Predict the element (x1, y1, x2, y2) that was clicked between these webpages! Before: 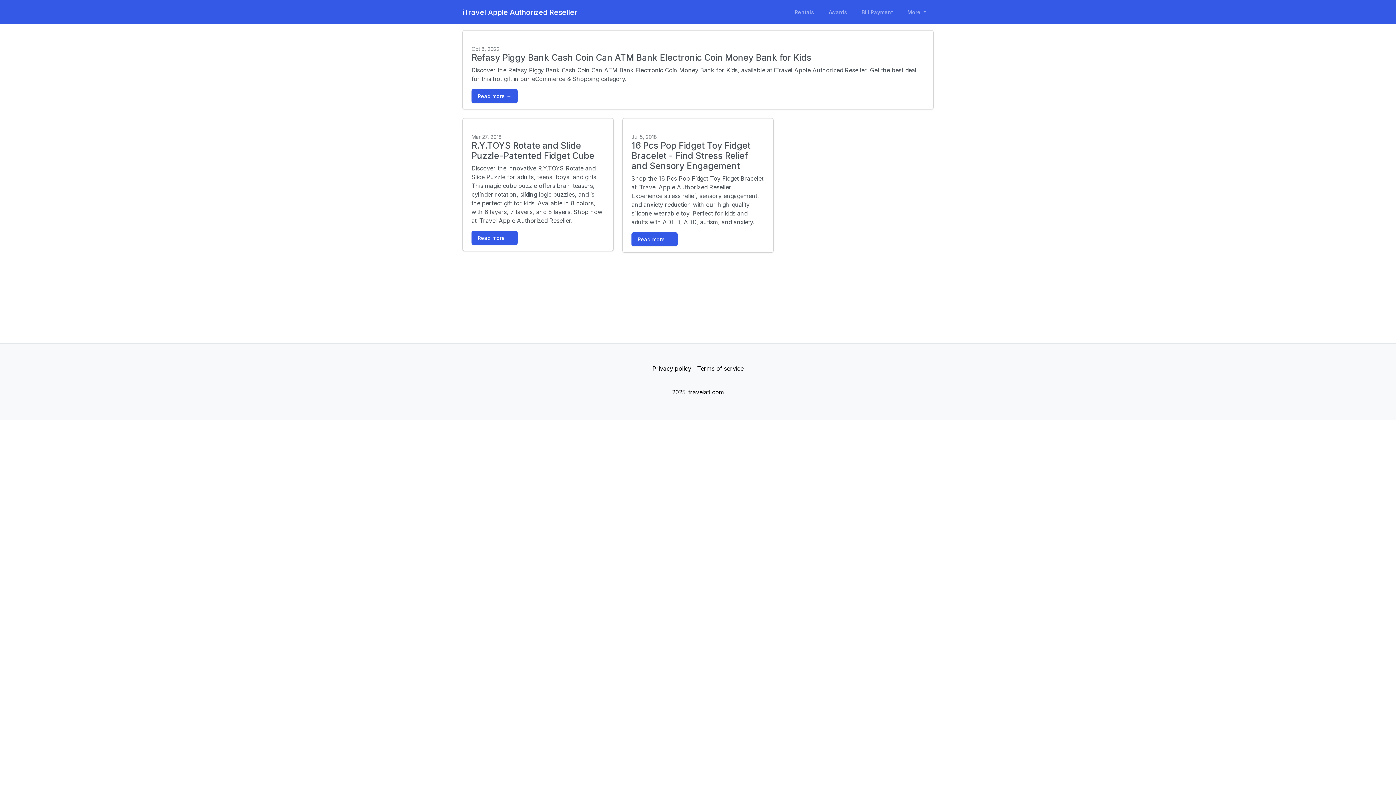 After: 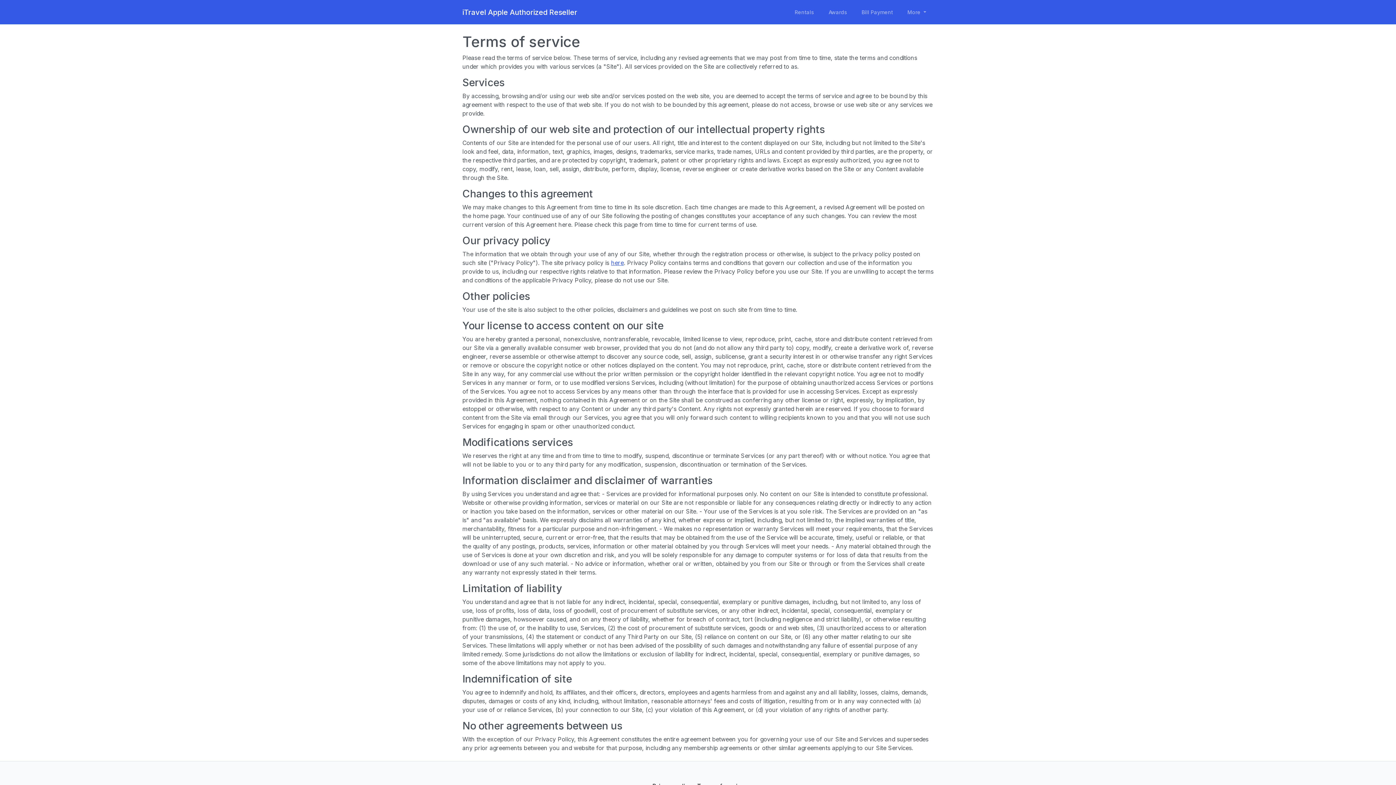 Action: label: Terms of service bbox: (694, 361, 746, 376)